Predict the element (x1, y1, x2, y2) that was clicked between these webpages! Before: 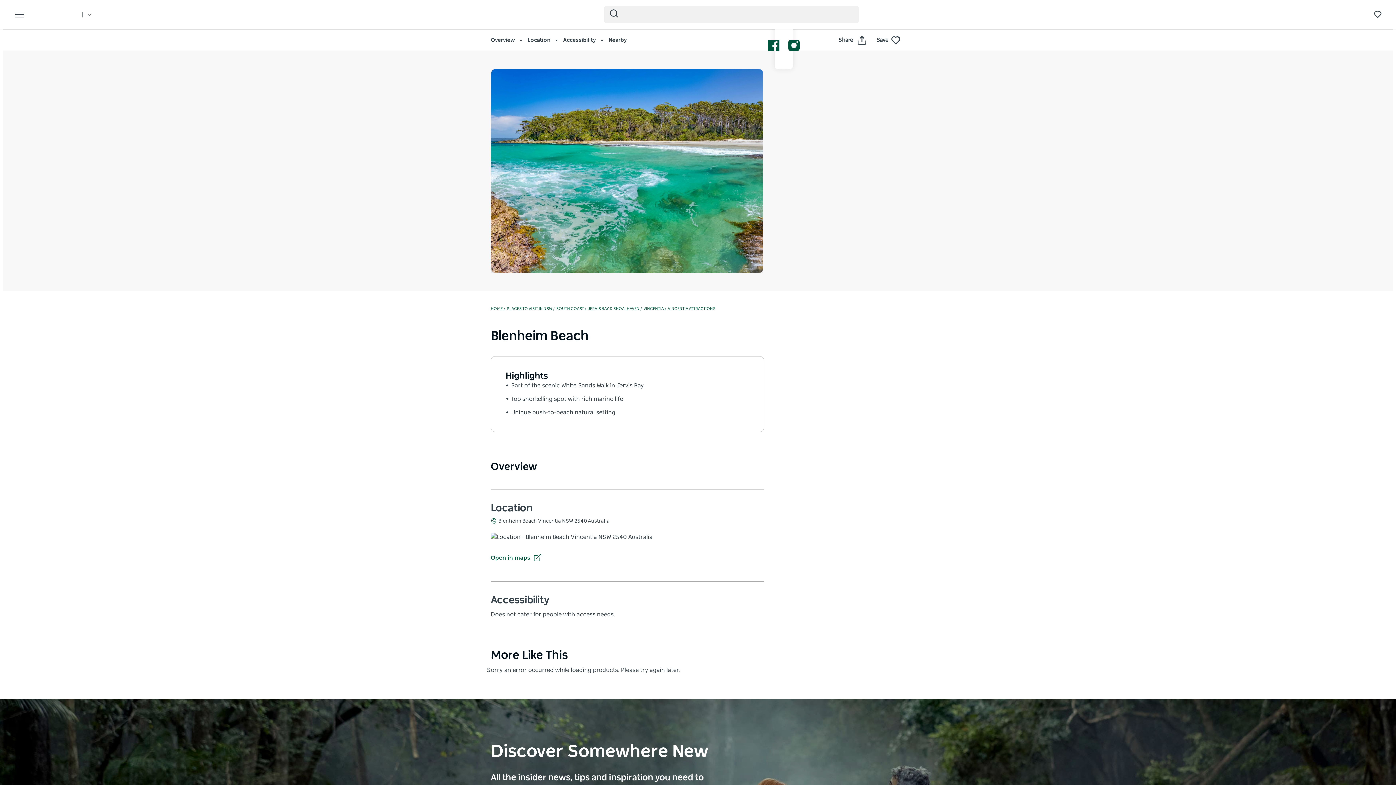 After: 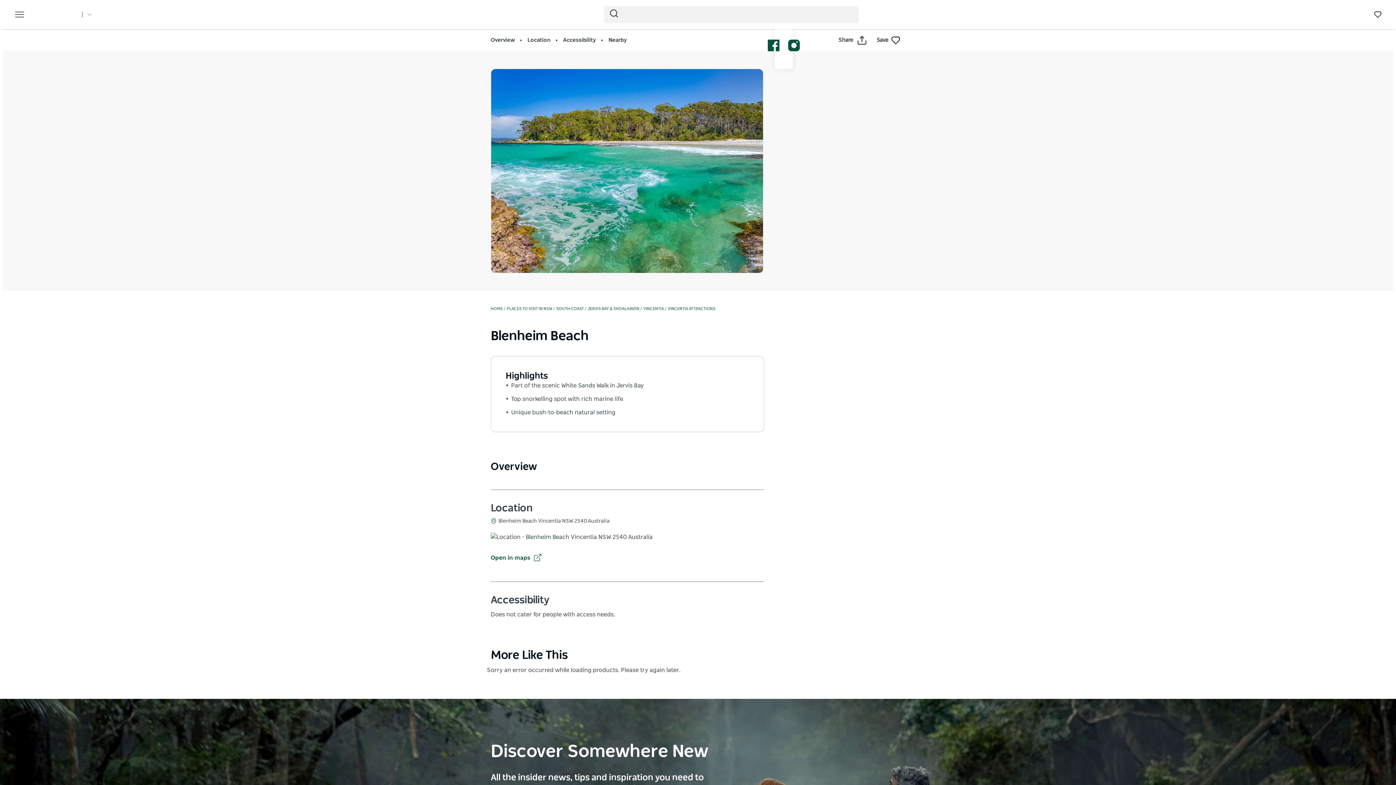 Action: label: Instagram - Open in a new window bbox: (783, 39, 804, 54)